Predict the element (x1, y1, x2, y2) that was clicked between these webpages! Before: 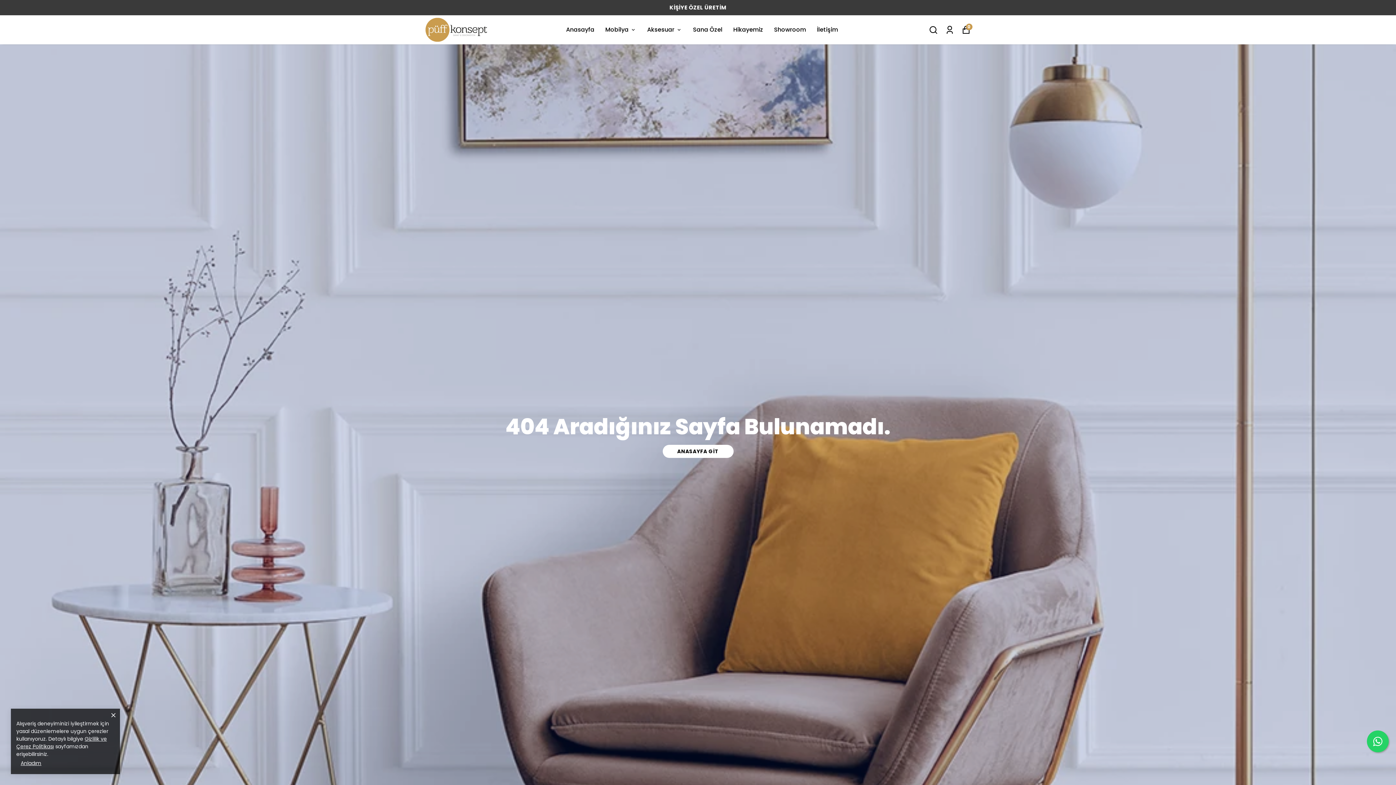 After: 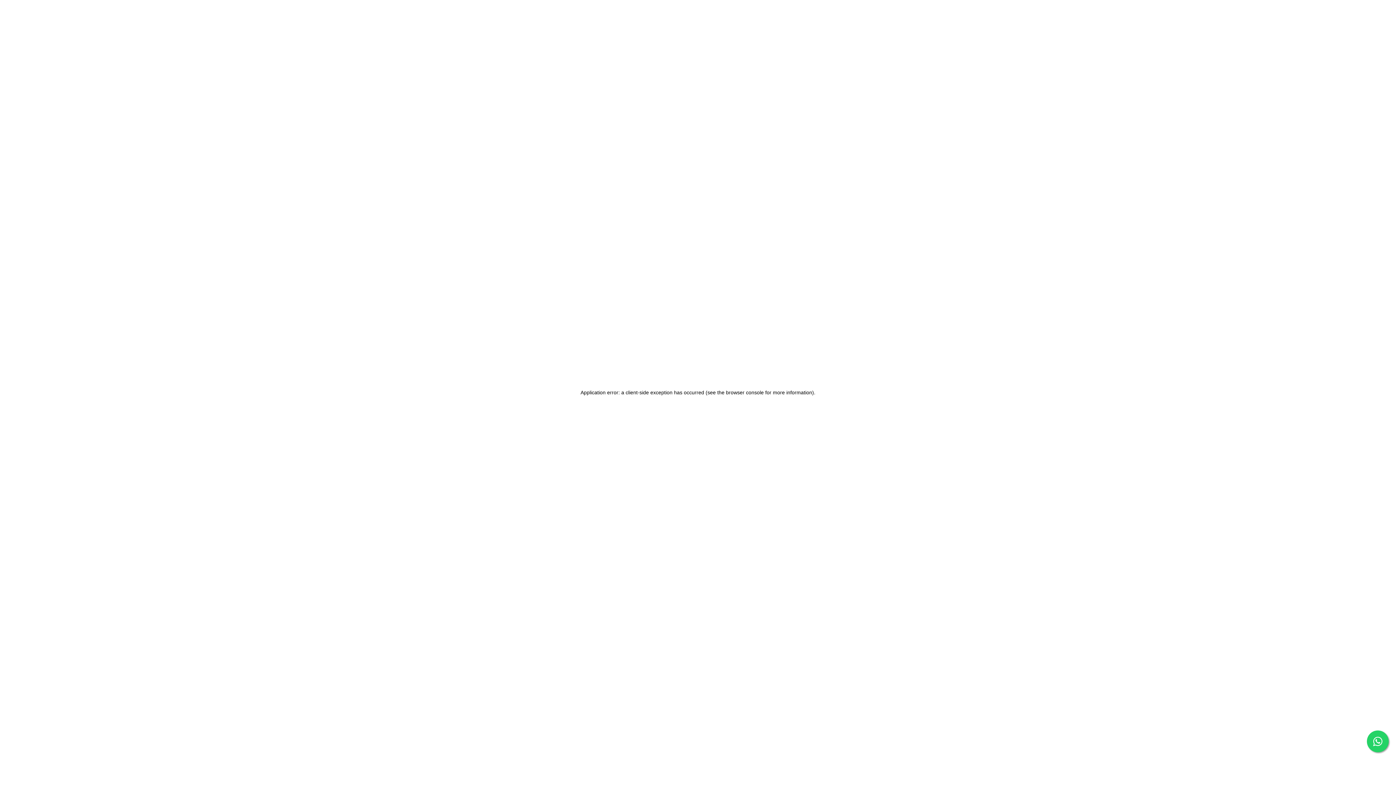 Action: bbox: (425, 12, 487, 47)